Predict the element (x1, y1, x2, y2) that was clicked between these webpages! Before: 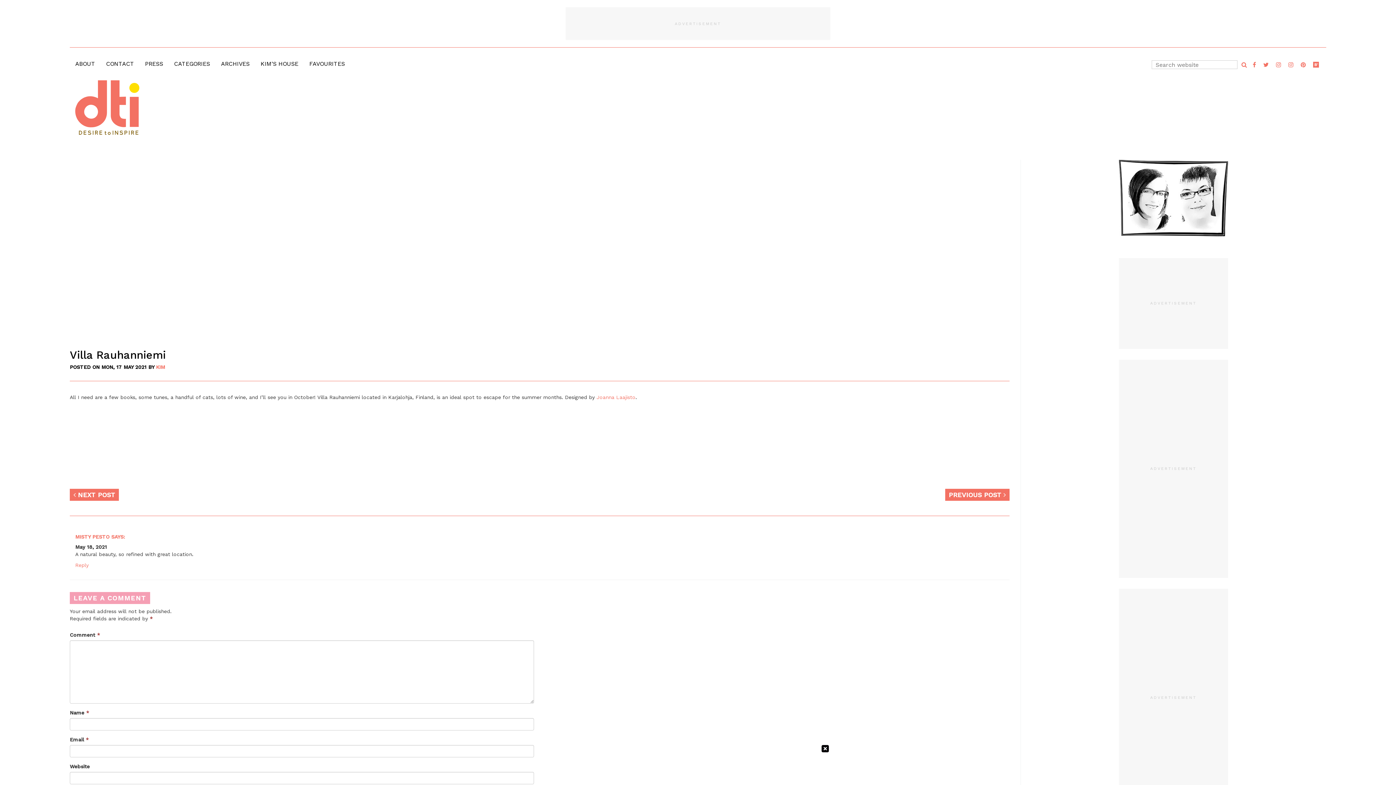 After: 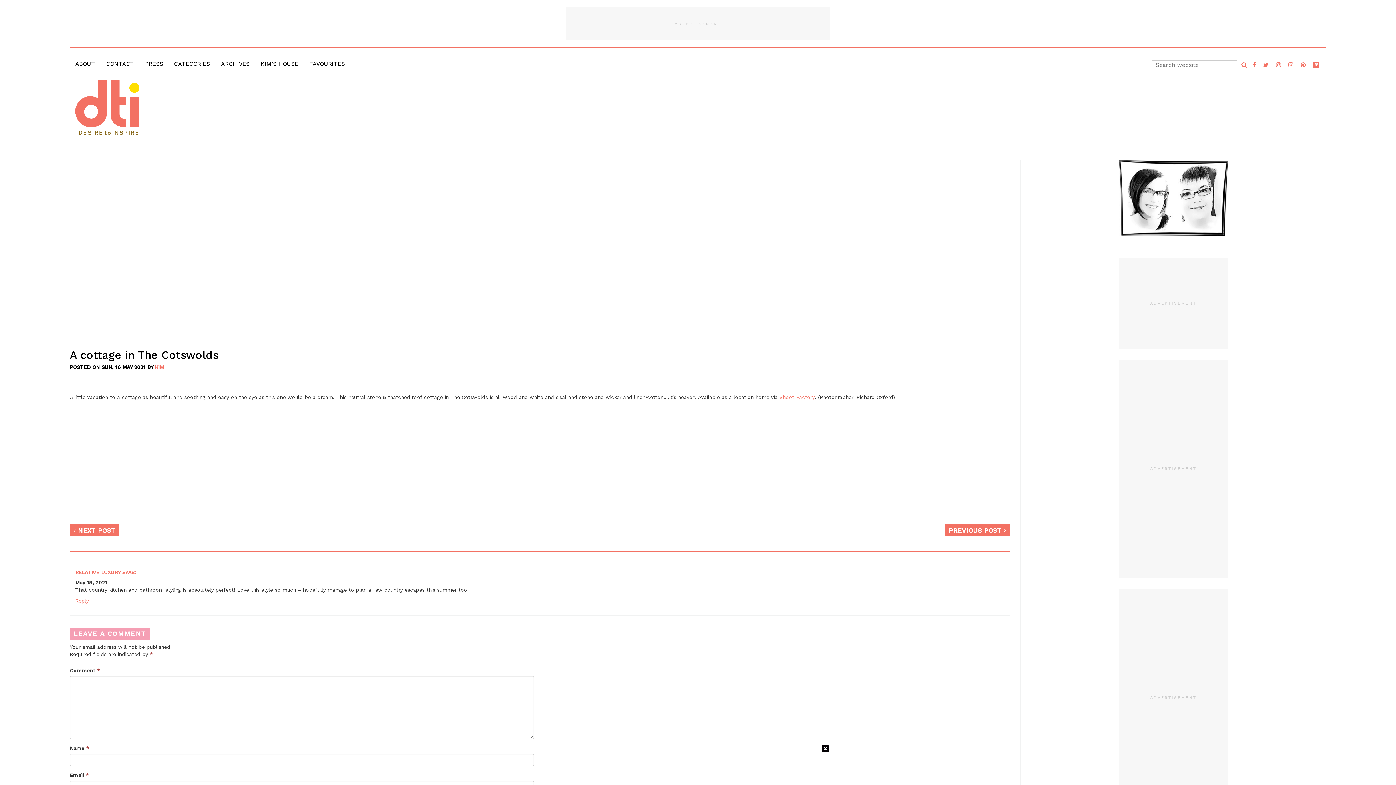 Action: bbox: (945, 492, 1009, 498) label: PREVIOUS POST 